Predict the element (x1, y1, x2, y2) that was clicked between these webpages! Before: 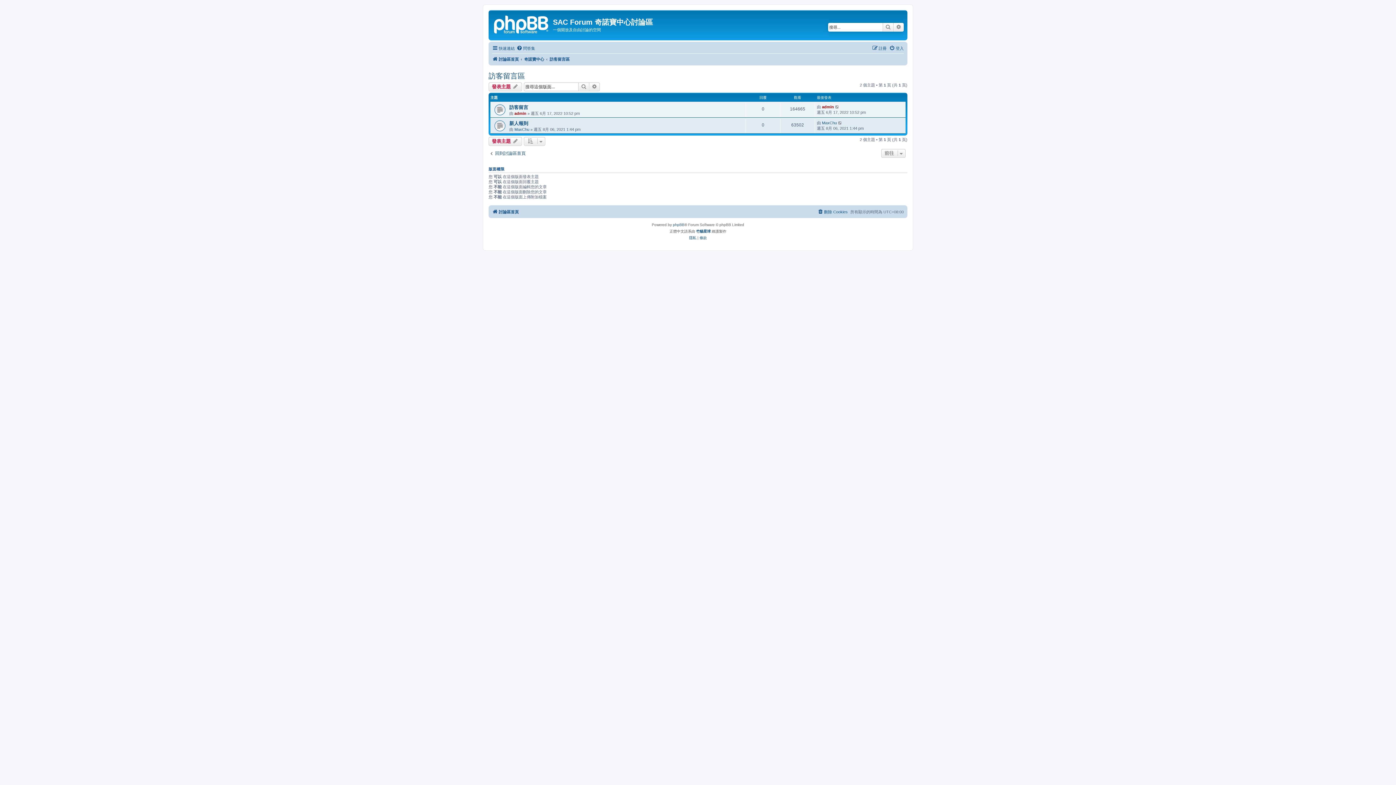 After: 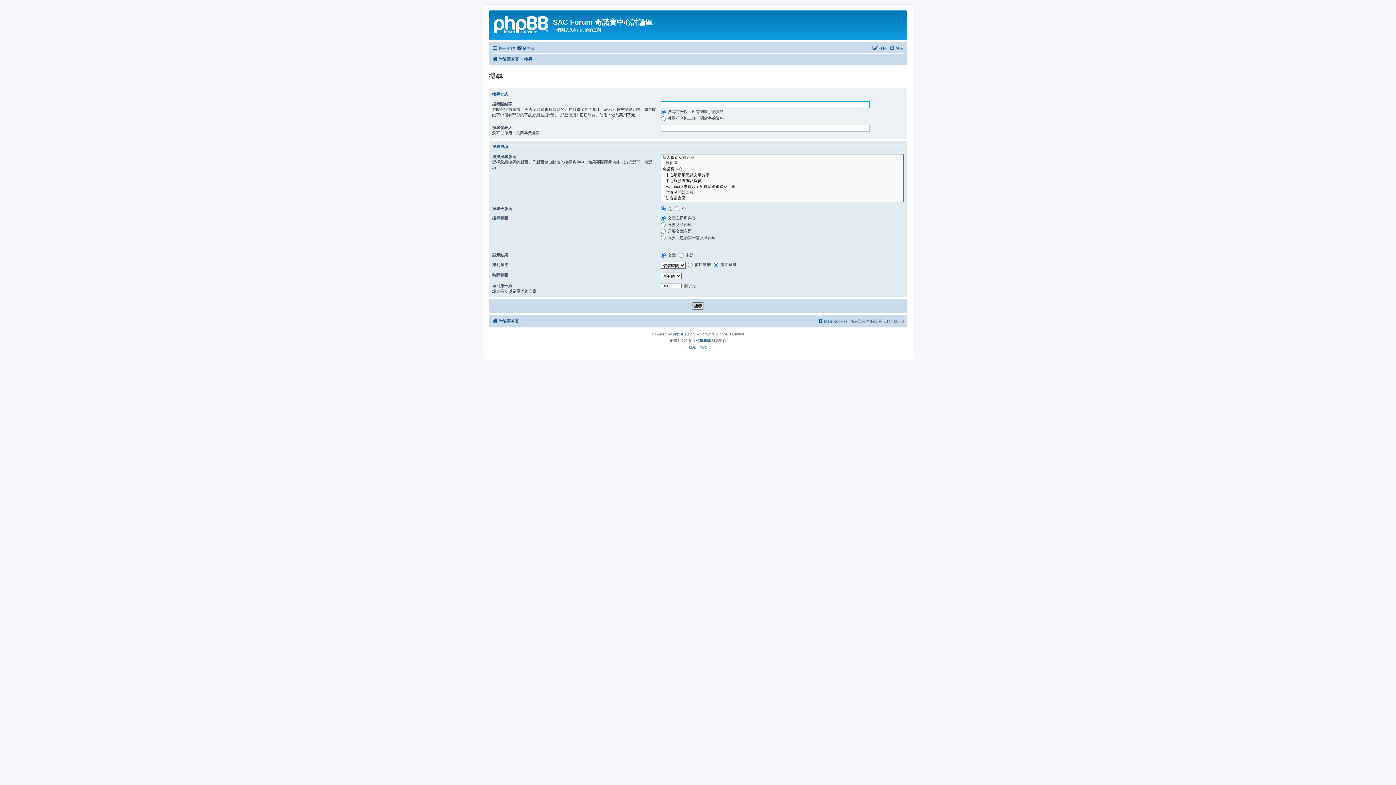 Action: bbox: (893, 22, 904, 31) label: 進階搜尋